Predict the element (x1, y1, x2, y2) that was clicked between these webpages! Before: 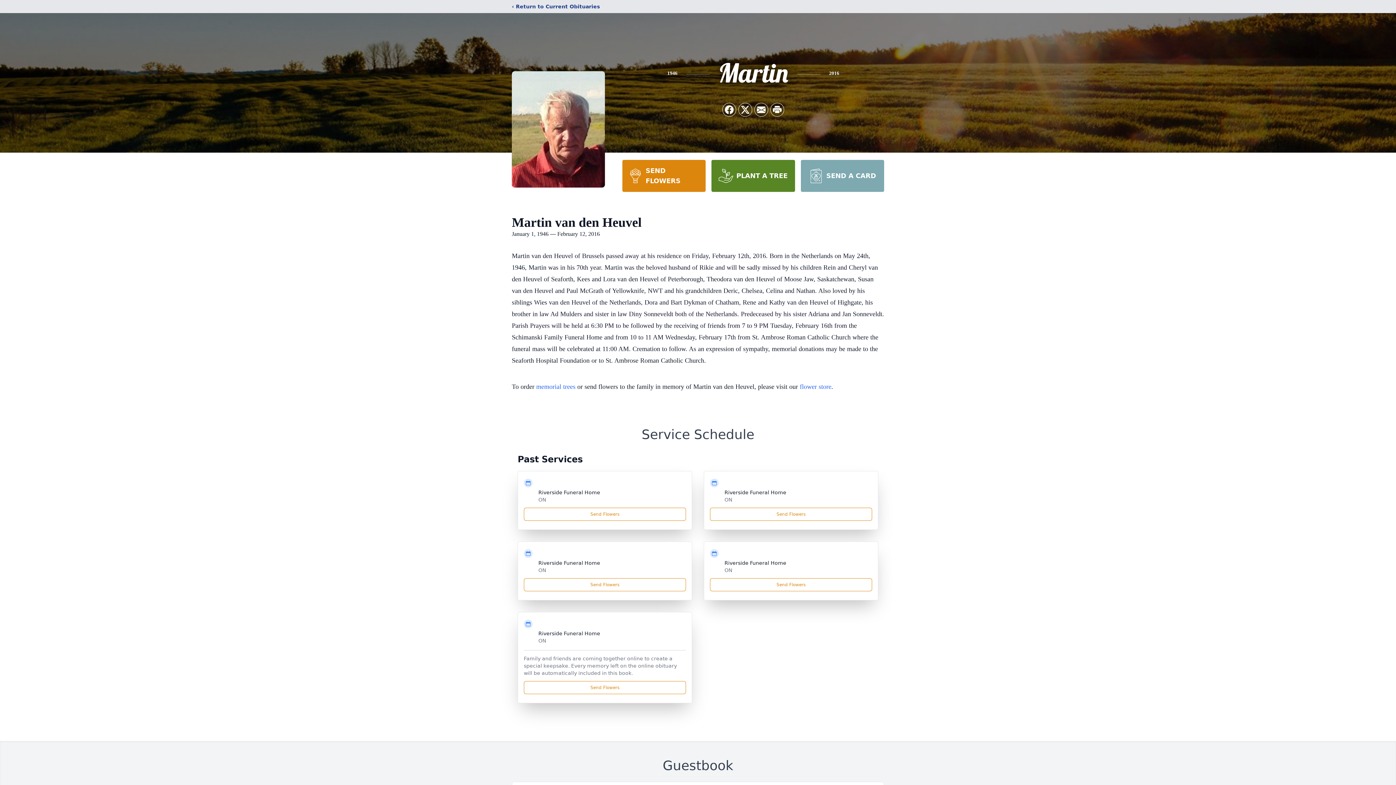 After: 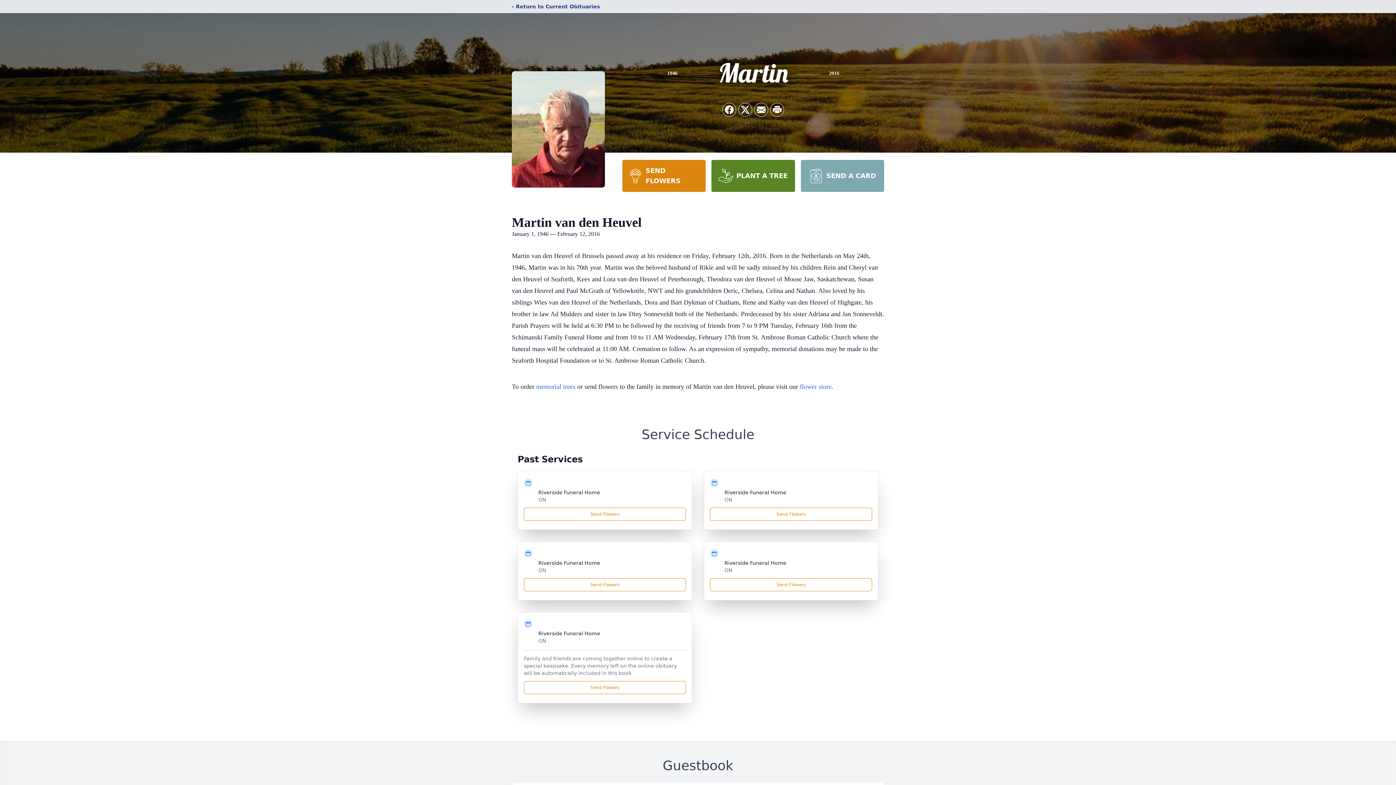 Action: bbox: (538, 638, 546, 644) label: ON